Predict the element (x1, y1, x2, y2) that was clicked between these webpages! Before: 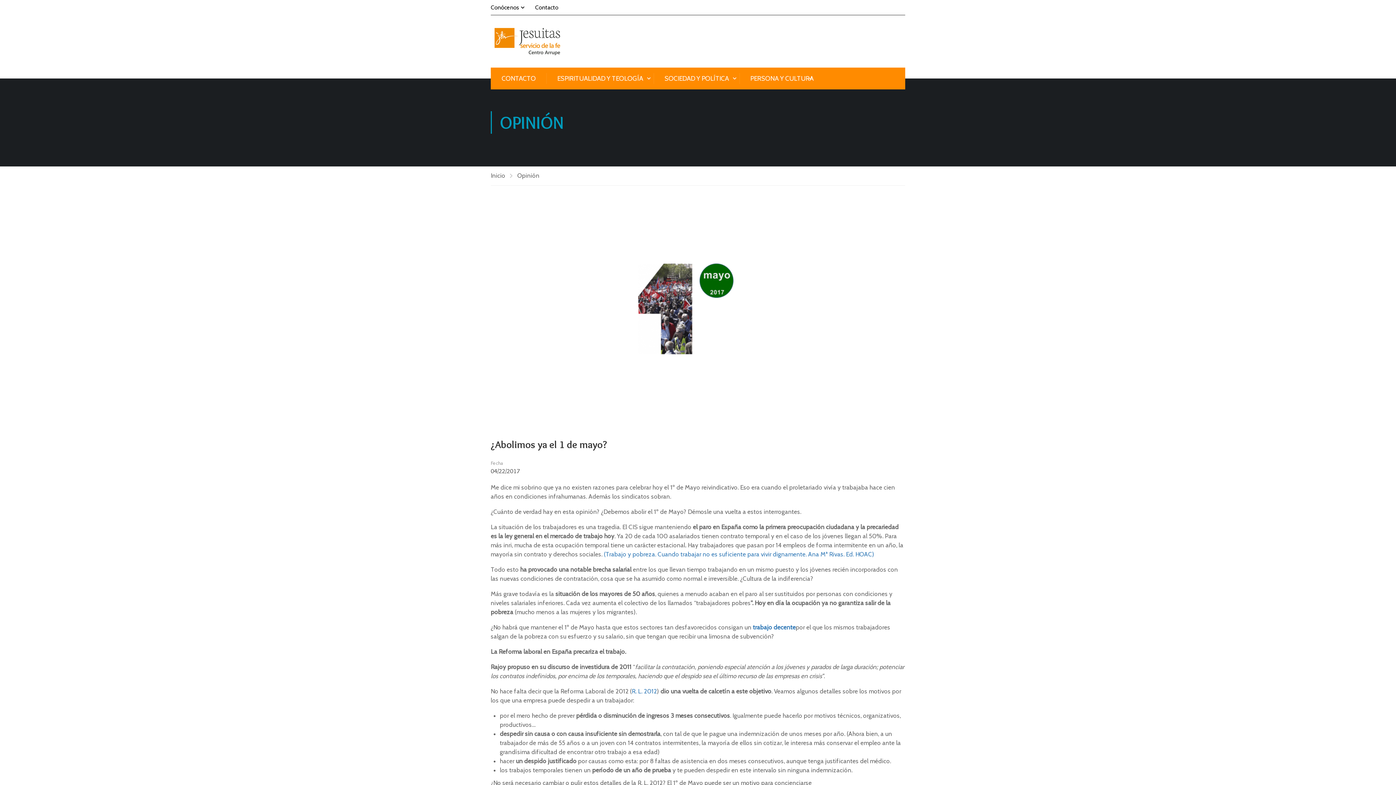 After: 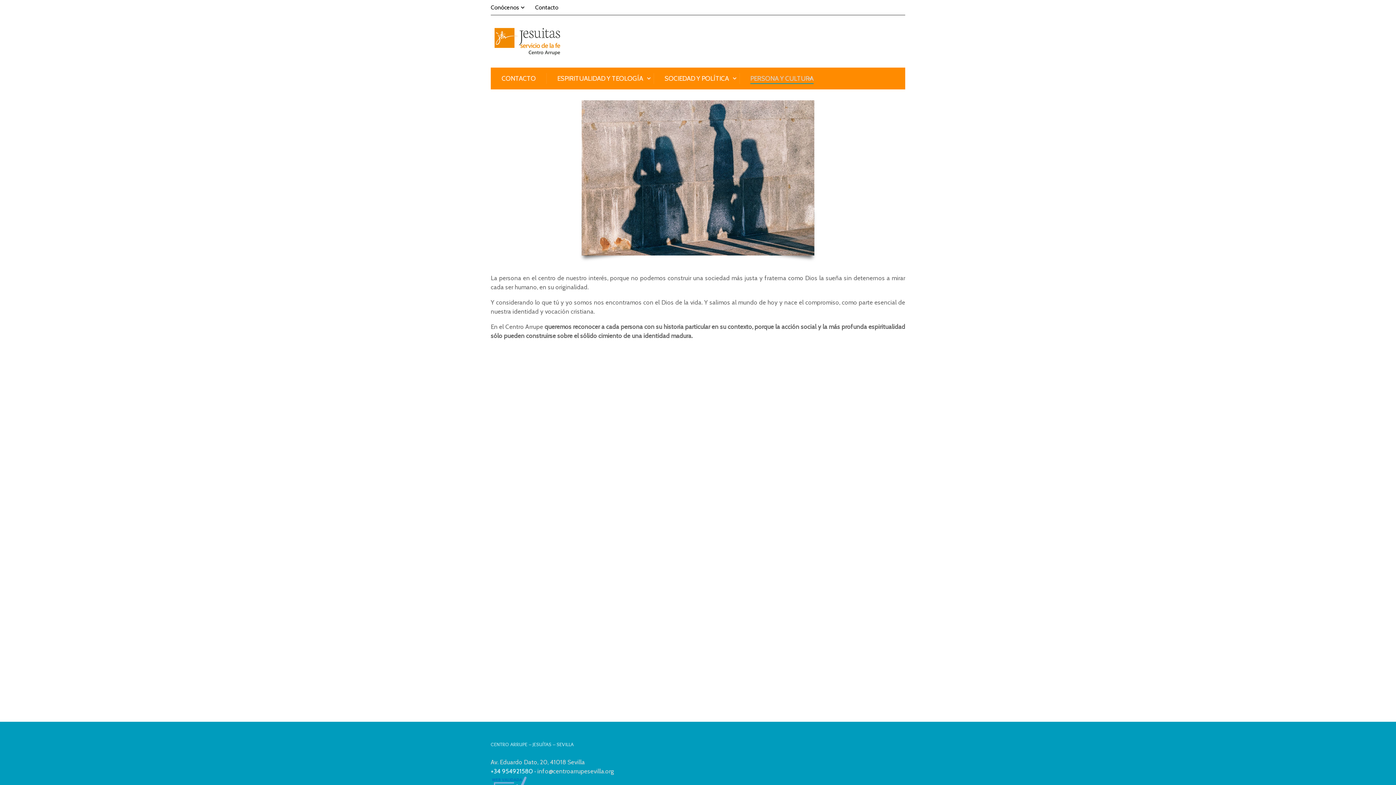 Action: bbox: (739, 67, 813, 89) label: PERSONA Y CULTURA